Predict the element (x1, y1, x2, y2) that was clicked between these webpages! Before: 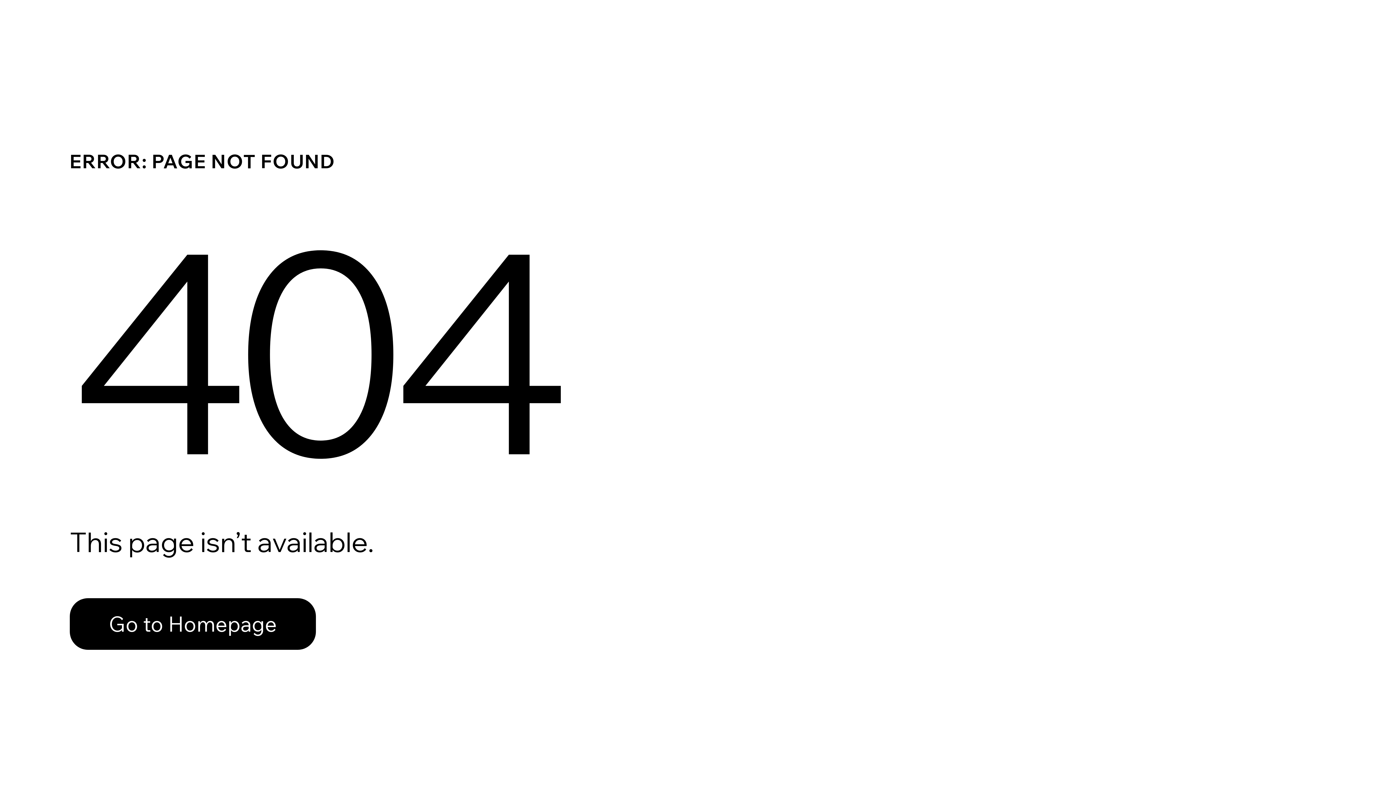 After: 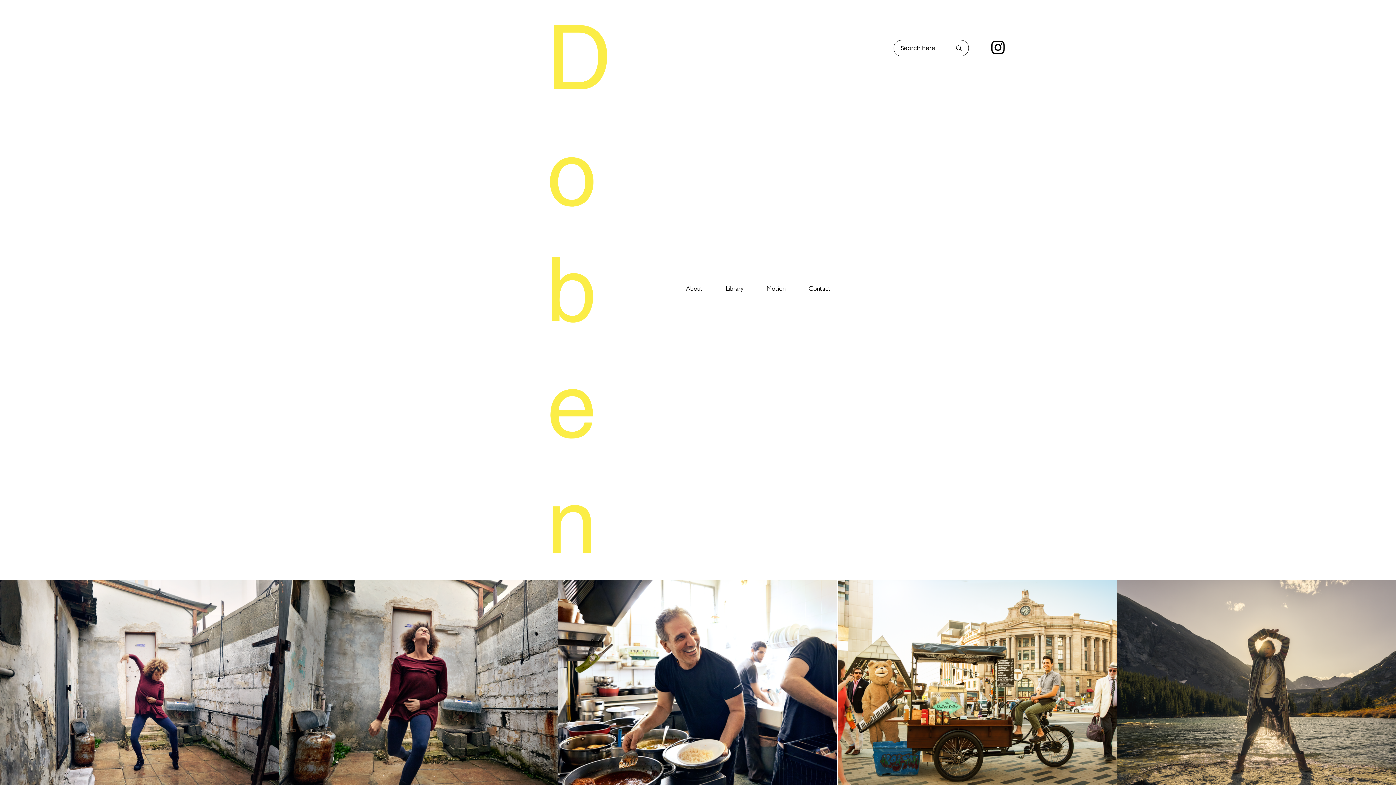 Action: bbox: (69, 582, 768, 659) label: Go to Homepage